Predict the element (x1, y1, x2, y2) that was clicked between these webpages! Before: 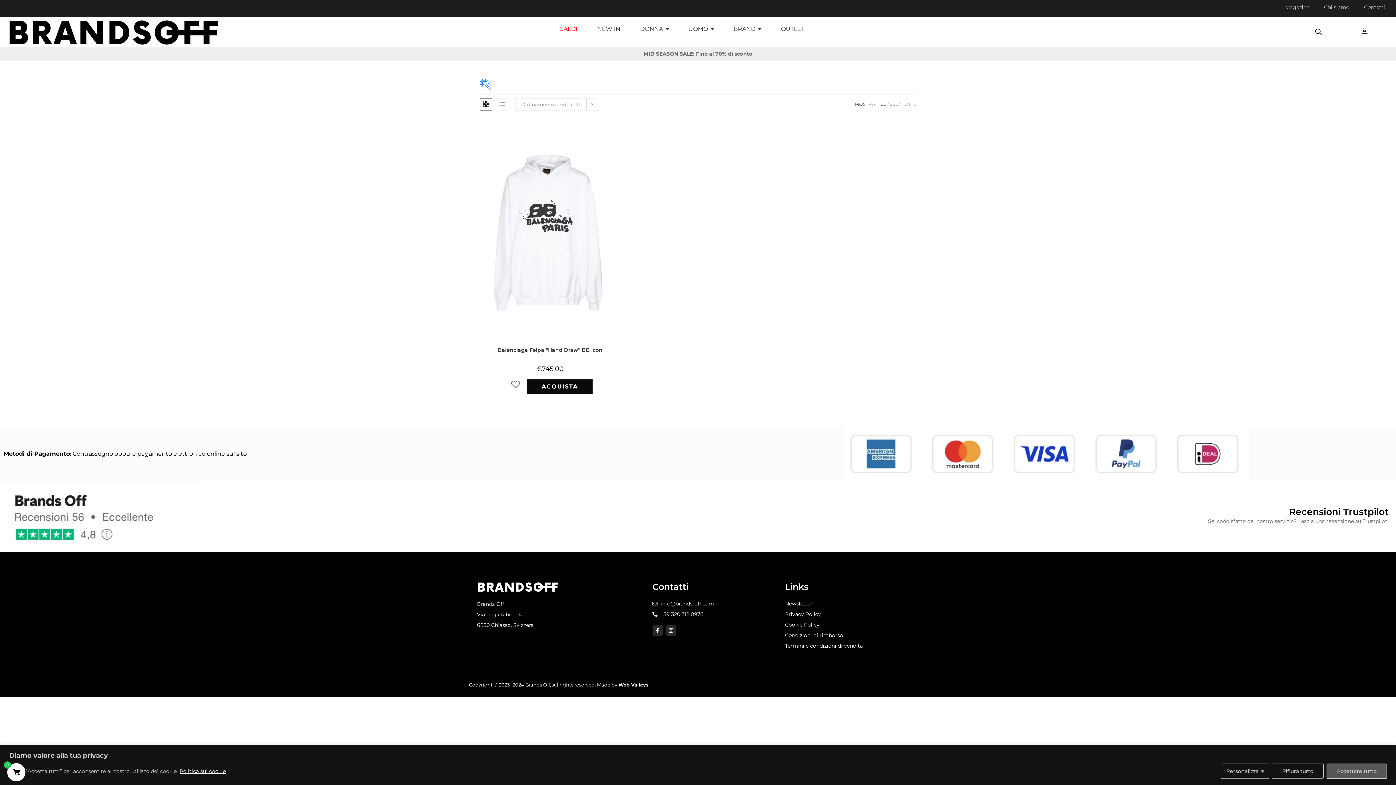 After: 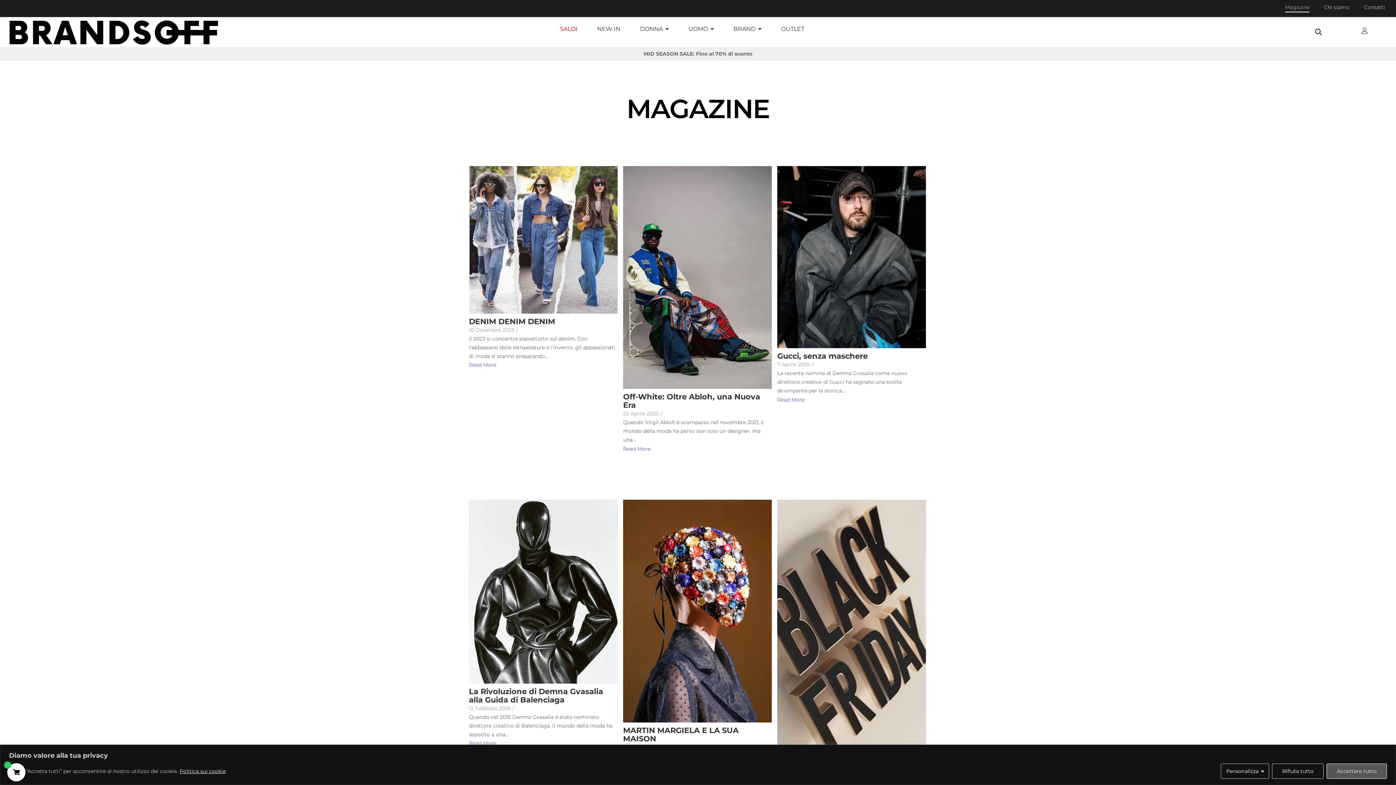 Action: label: Magazine bbox: (1285, 3, 1309, 10)